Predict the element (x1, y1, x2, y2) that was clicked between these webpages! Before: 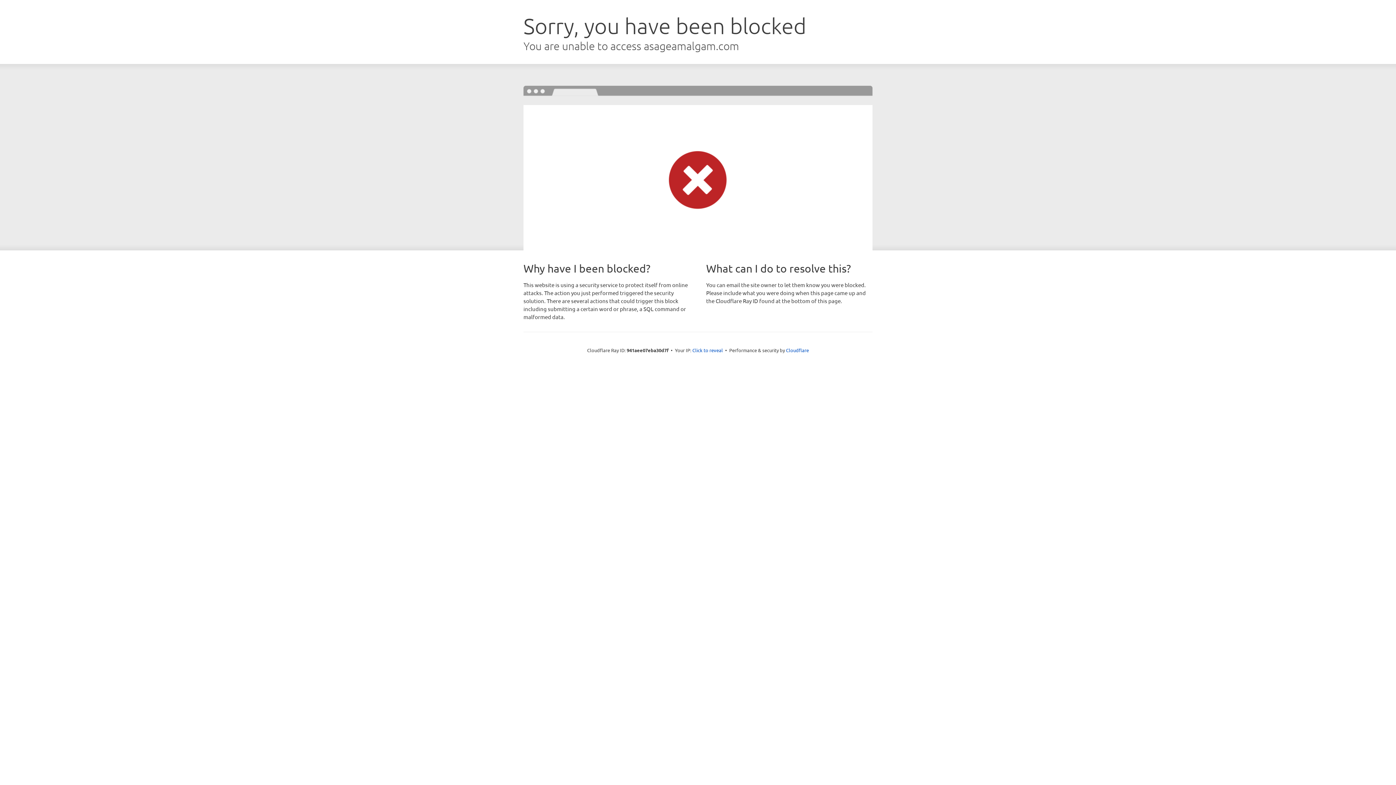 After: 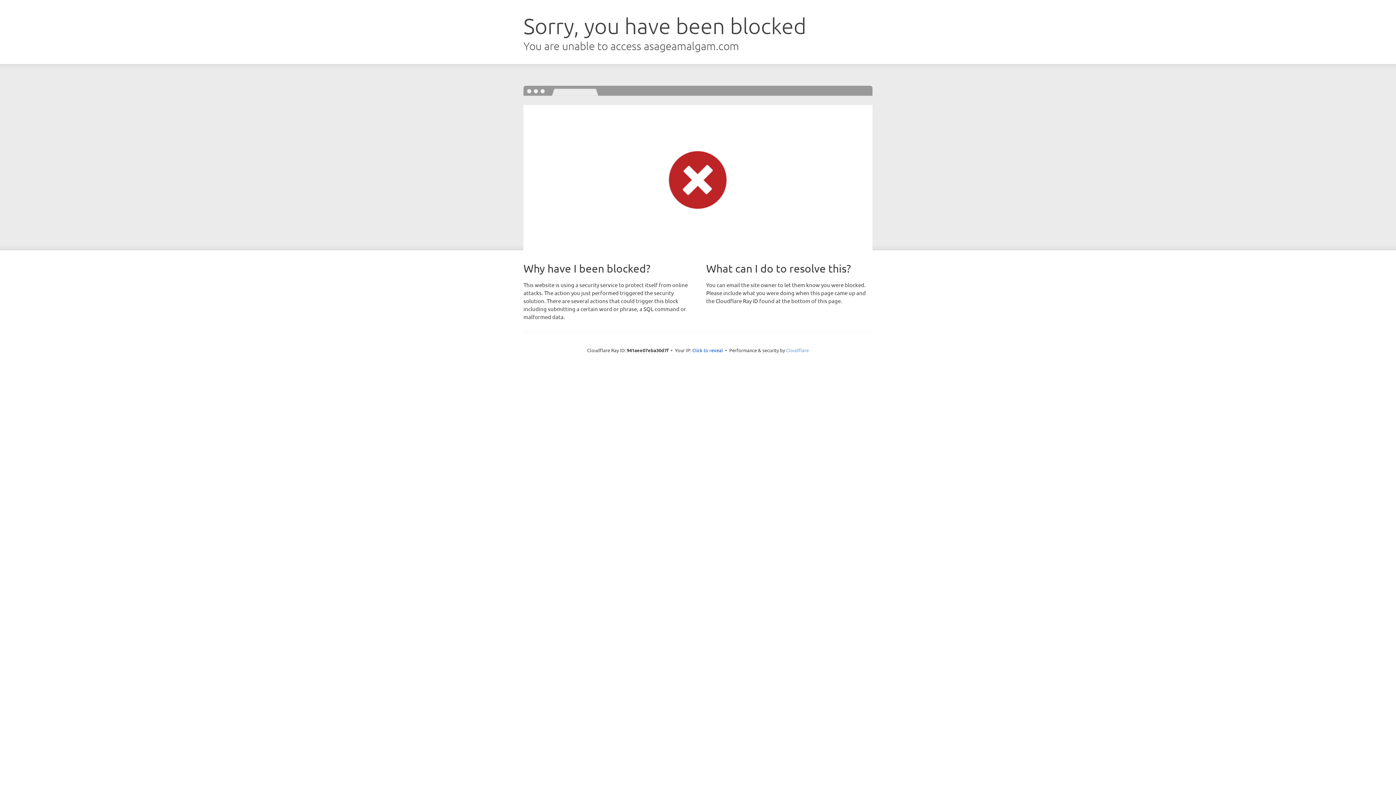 Action: label: Cloudflare bbox: (786, 347, 809, 353)